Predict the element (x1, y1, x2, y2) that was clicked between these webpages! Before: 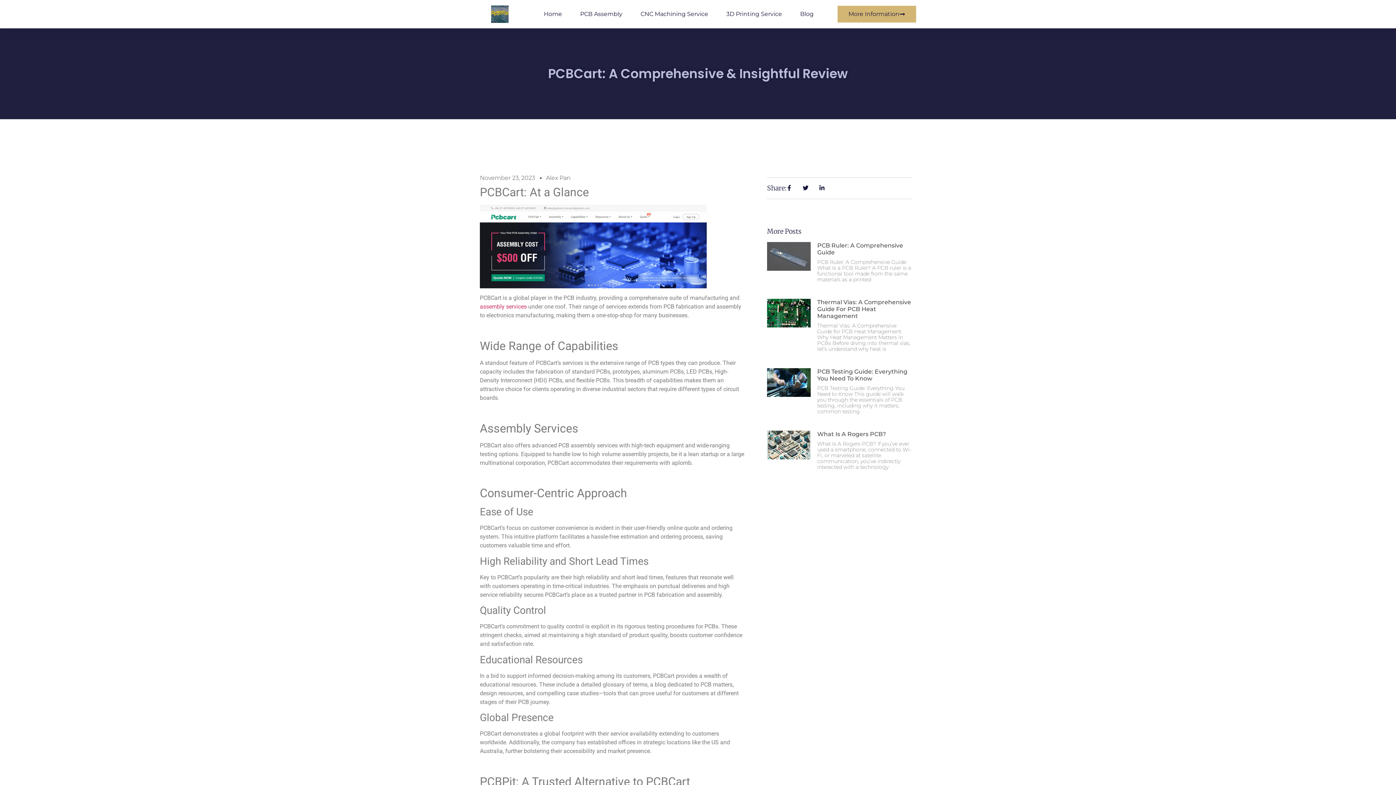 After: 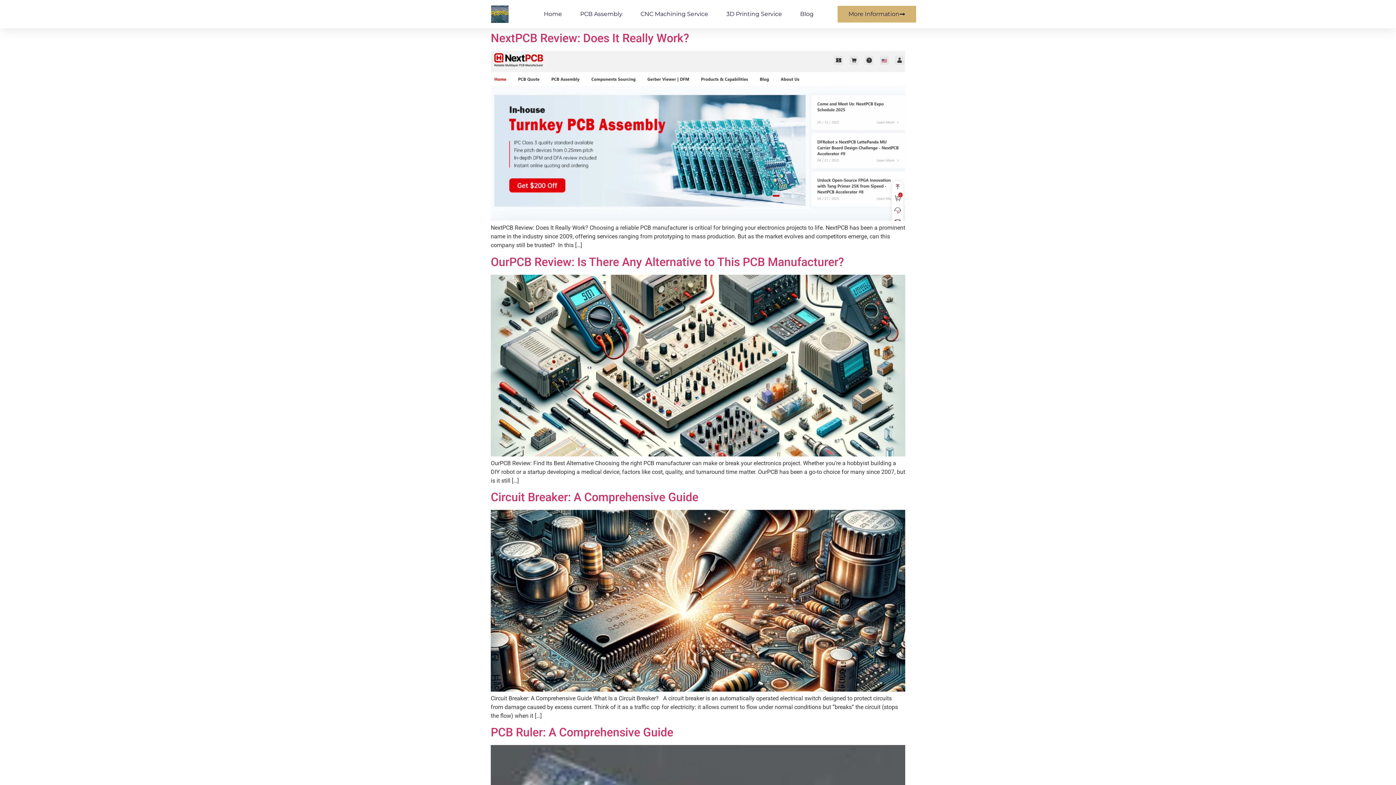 Action: label: Alex Pan bbox: (546, 173, 570, 182)